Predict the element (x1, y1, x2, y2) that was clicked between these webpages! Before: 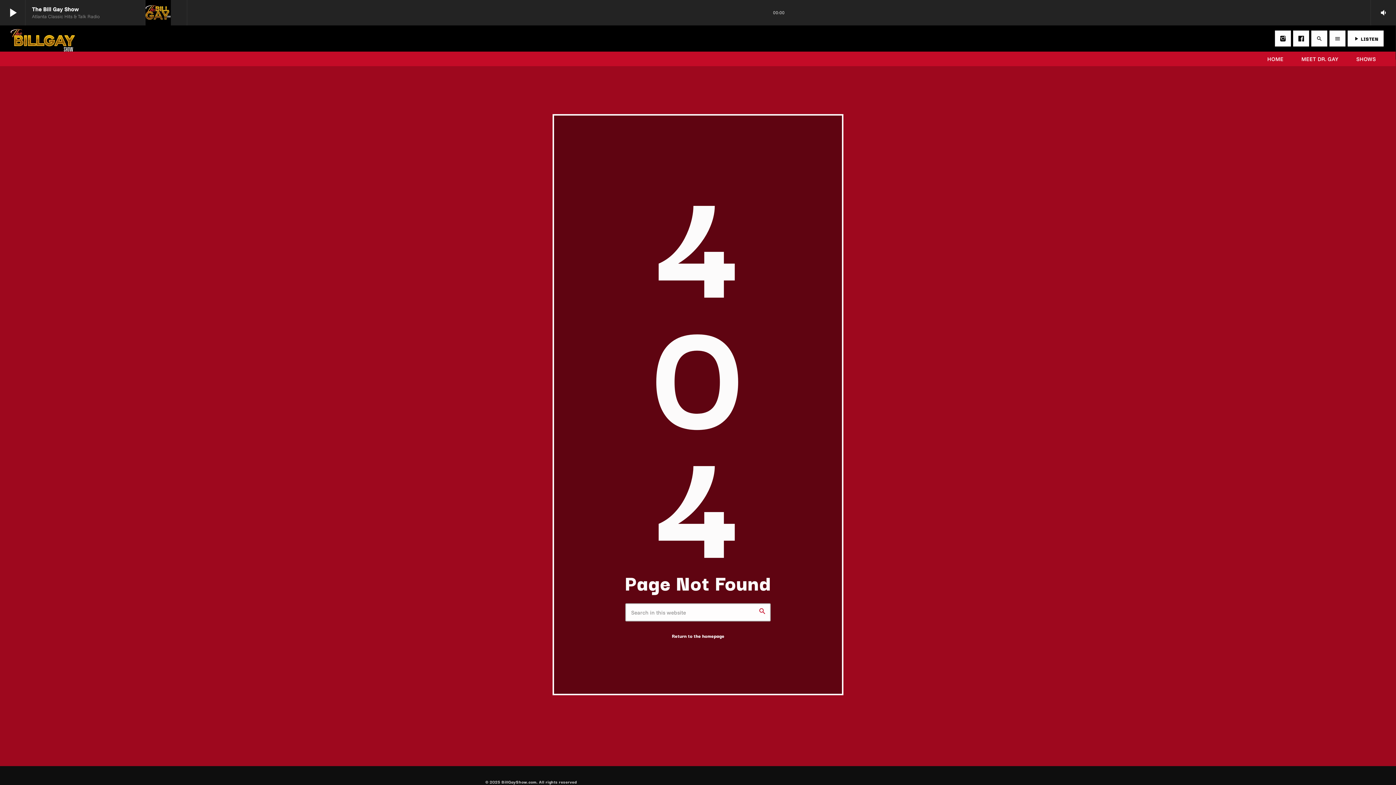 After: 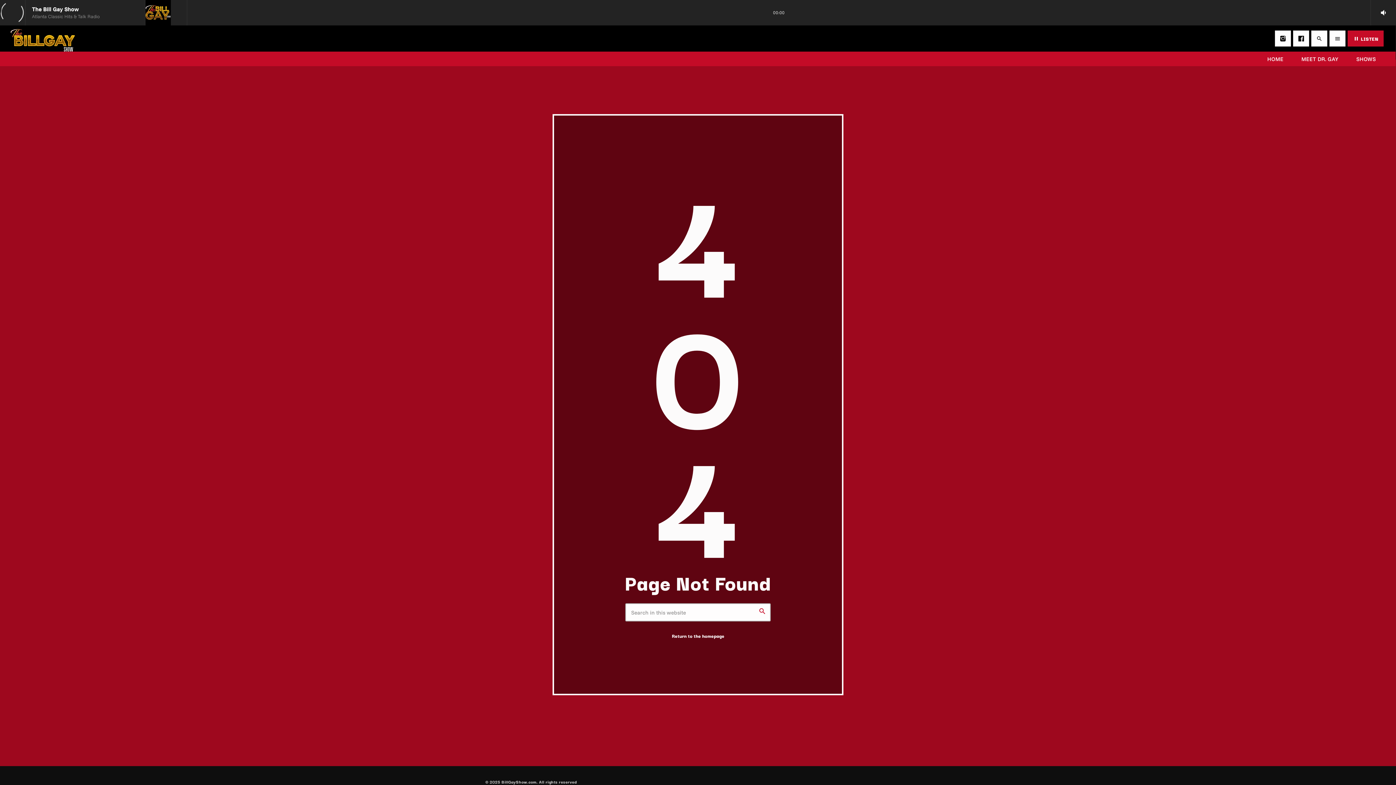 Action: bbox: (1348, 30, 1384, 46) label: Play